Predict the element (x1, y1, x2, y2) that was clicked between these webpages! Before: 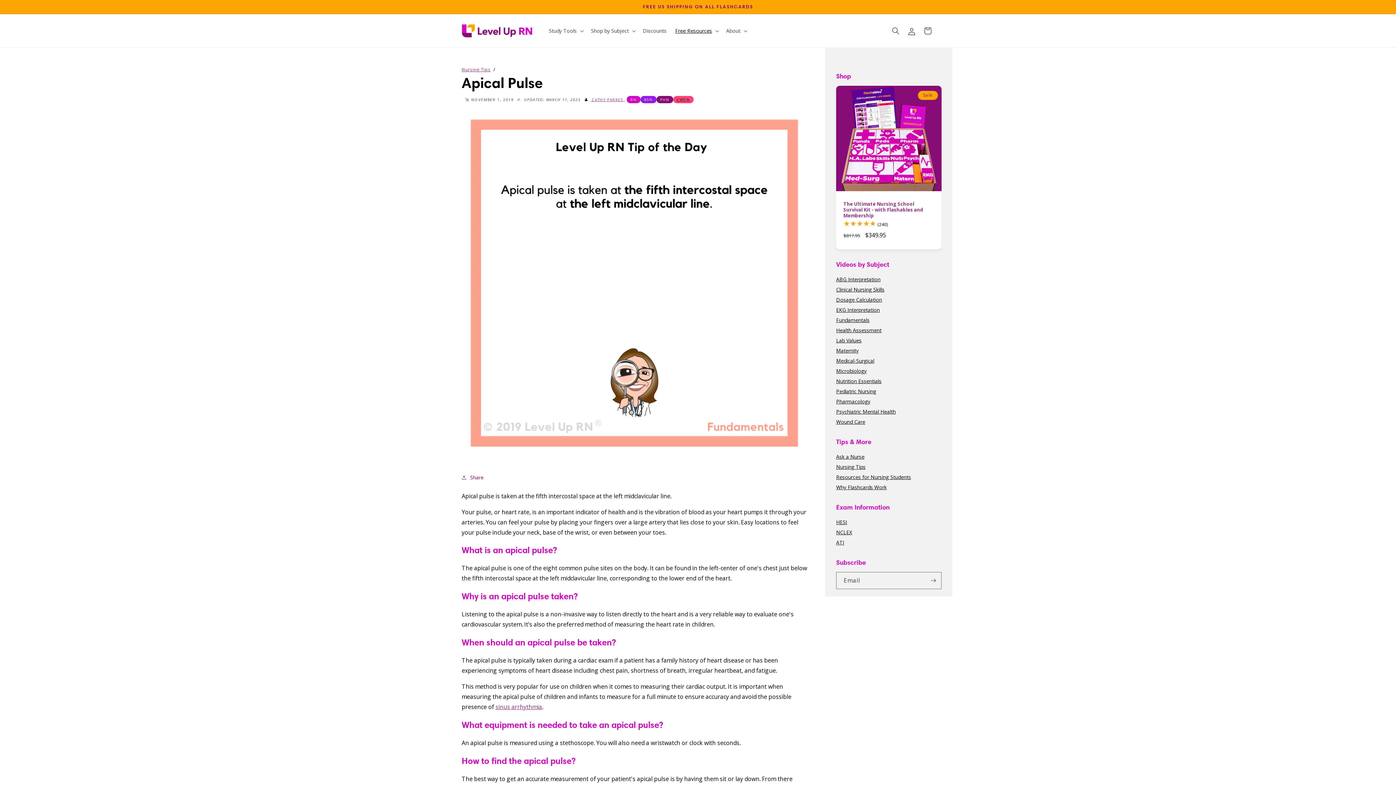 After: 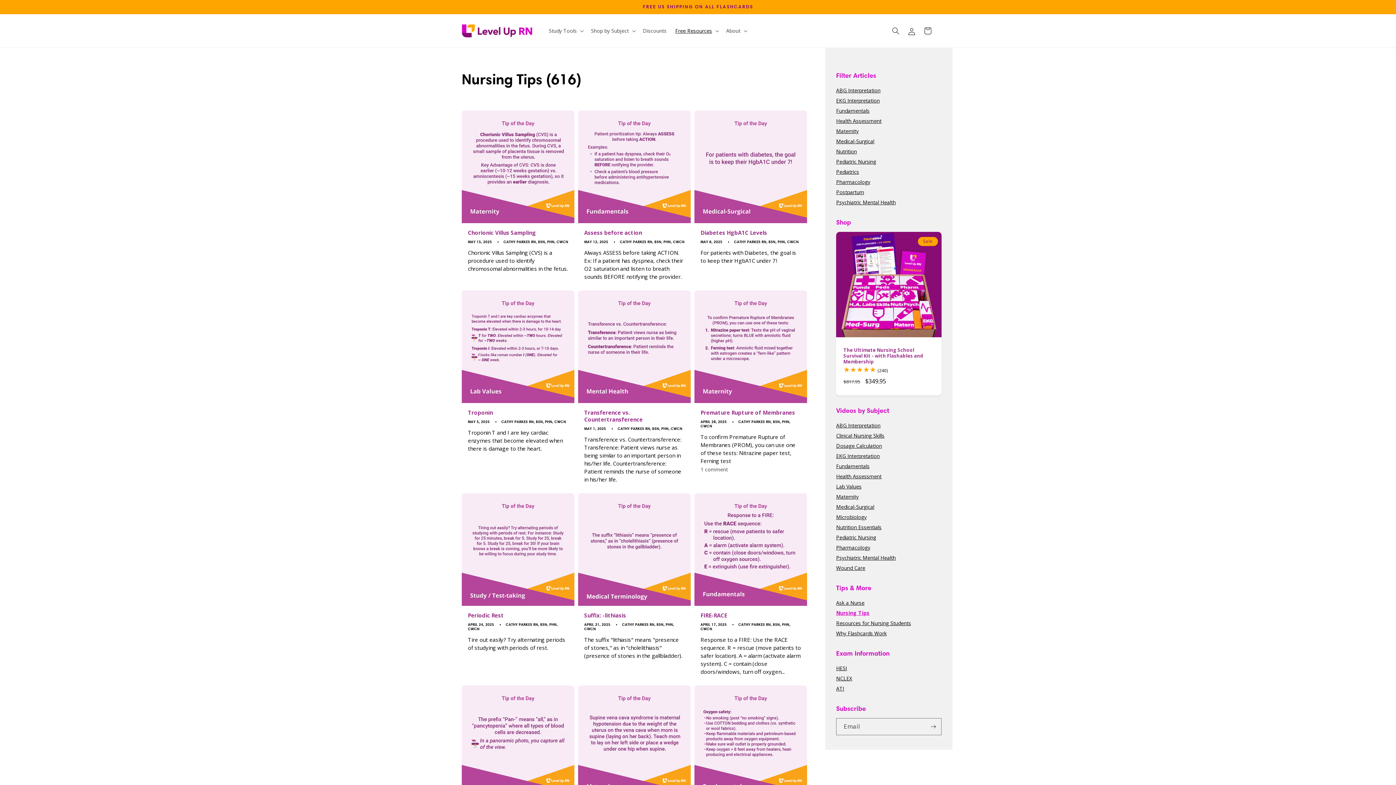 Action: label: Nursing Tips bbox: (836, 462, 865, 471)